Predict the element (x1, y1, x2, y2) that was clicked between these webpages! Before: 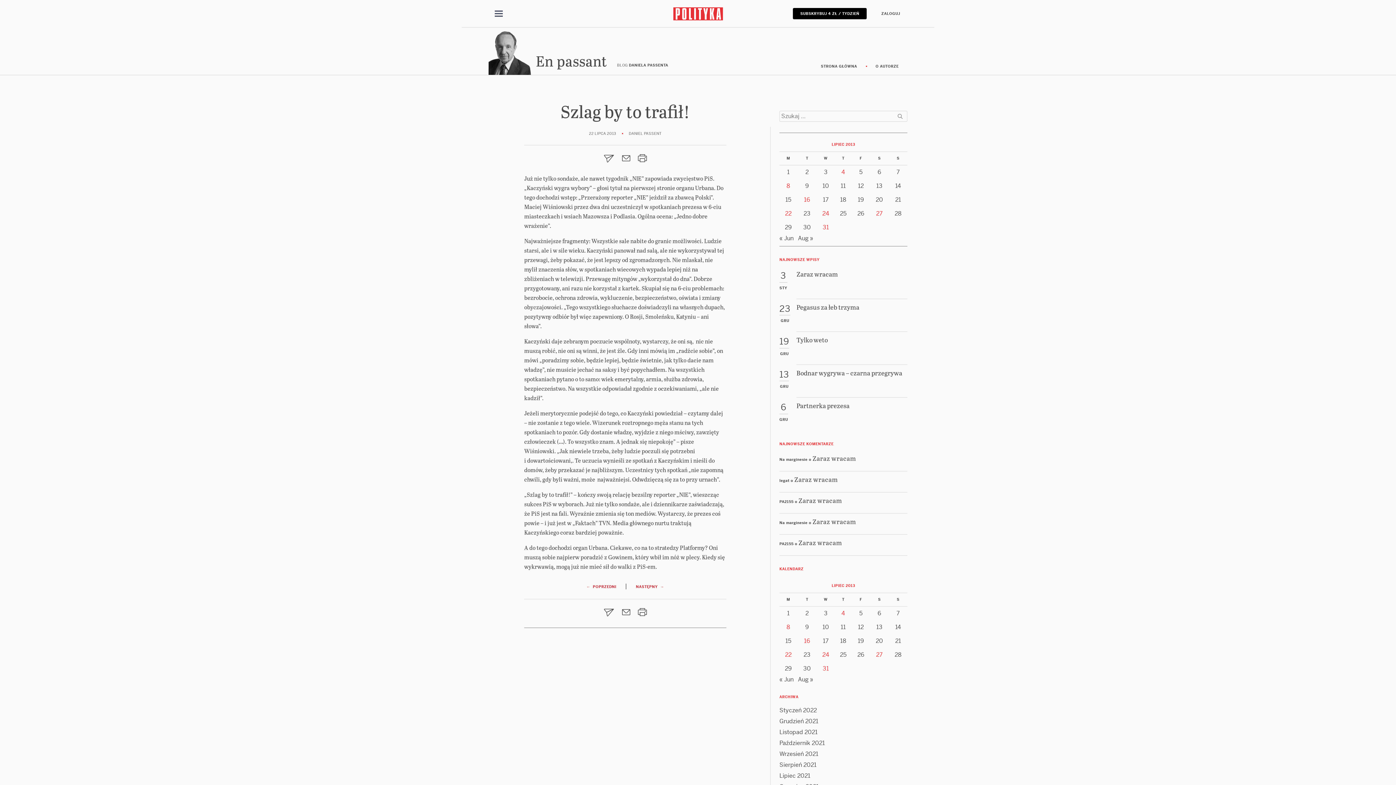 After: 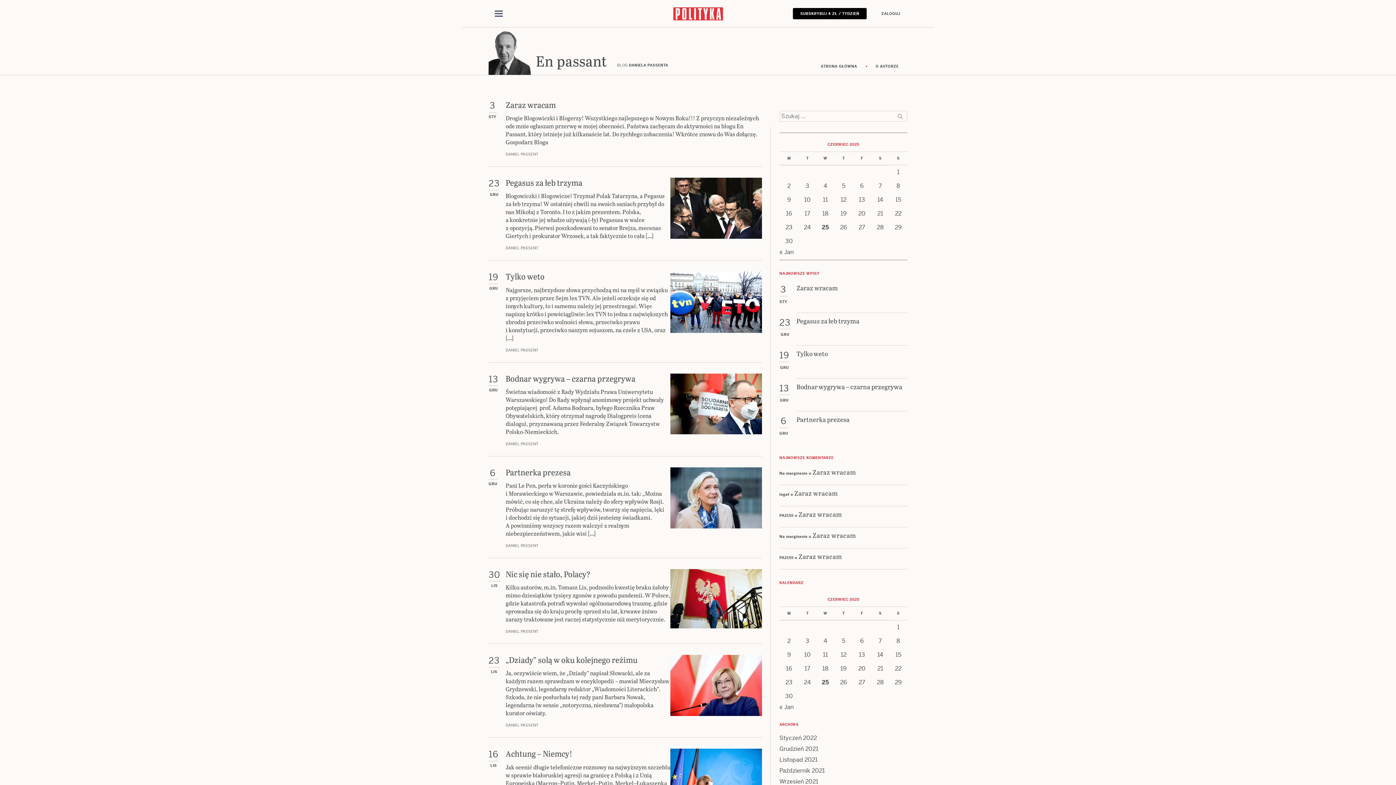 Action: label: STRONA GŁÓWNA bbox: (812, 96, 866, 101)